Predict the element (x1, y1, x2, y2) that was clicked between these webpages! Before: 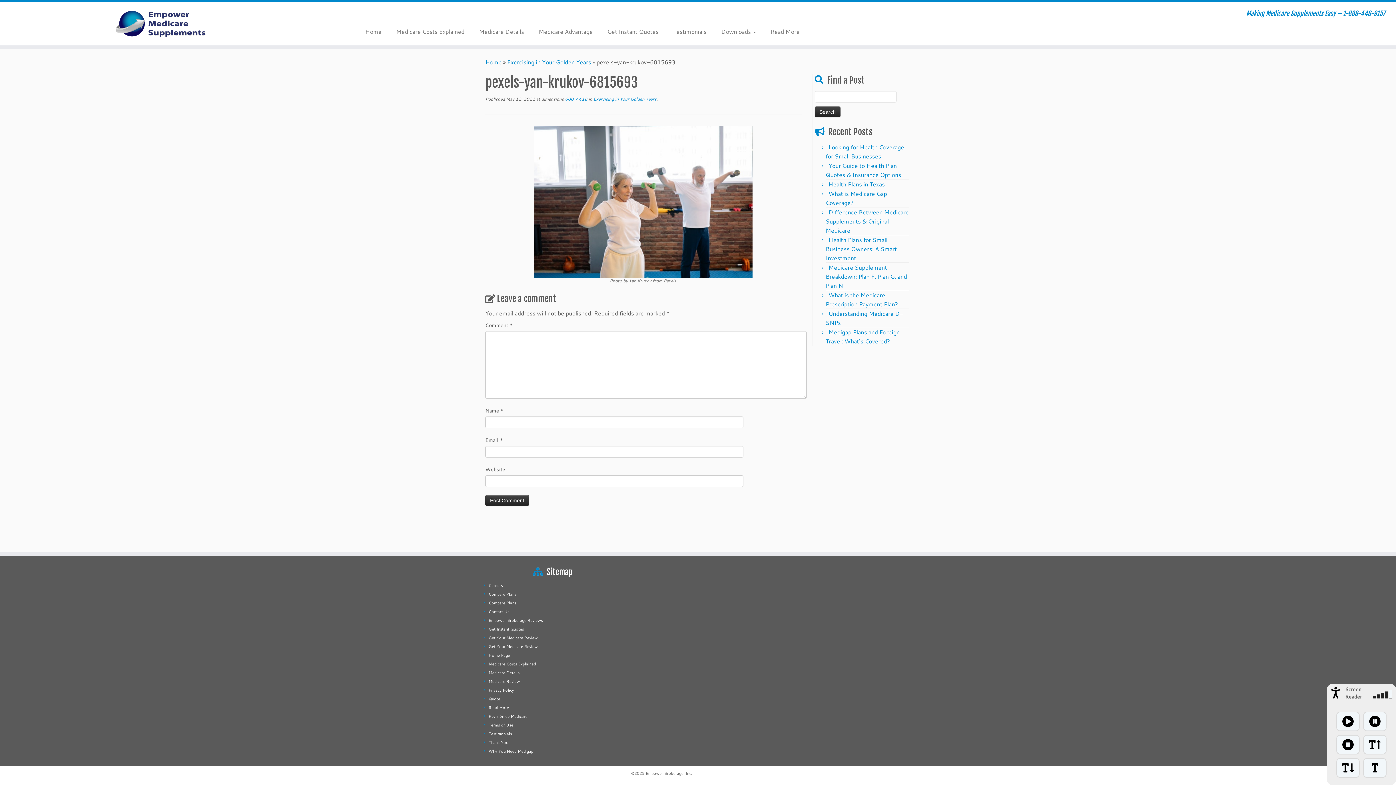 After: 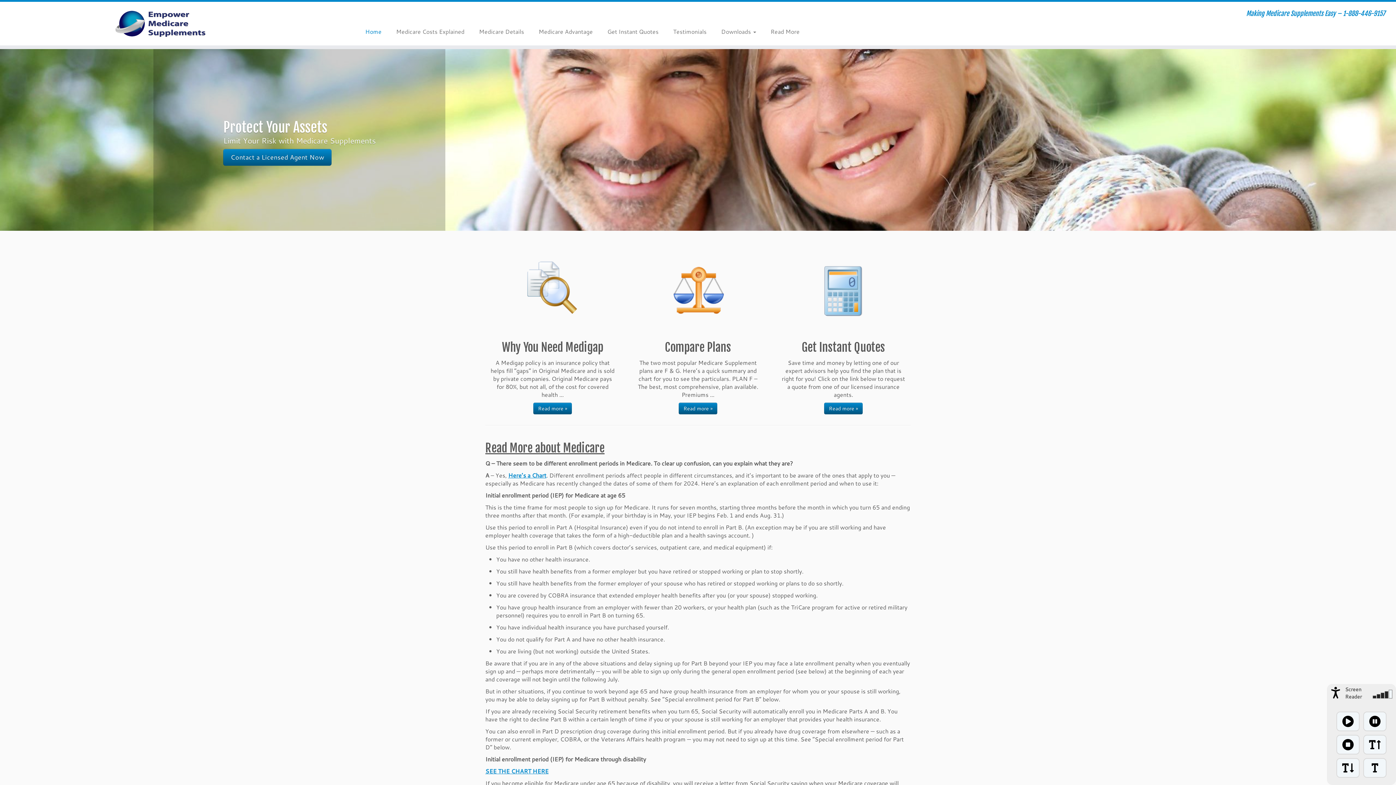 Action: bbox: (0, 5, 322, 41) label: Empower Medicare Supplements | Making Medicare Supplements Easy – 1-888-446-9157